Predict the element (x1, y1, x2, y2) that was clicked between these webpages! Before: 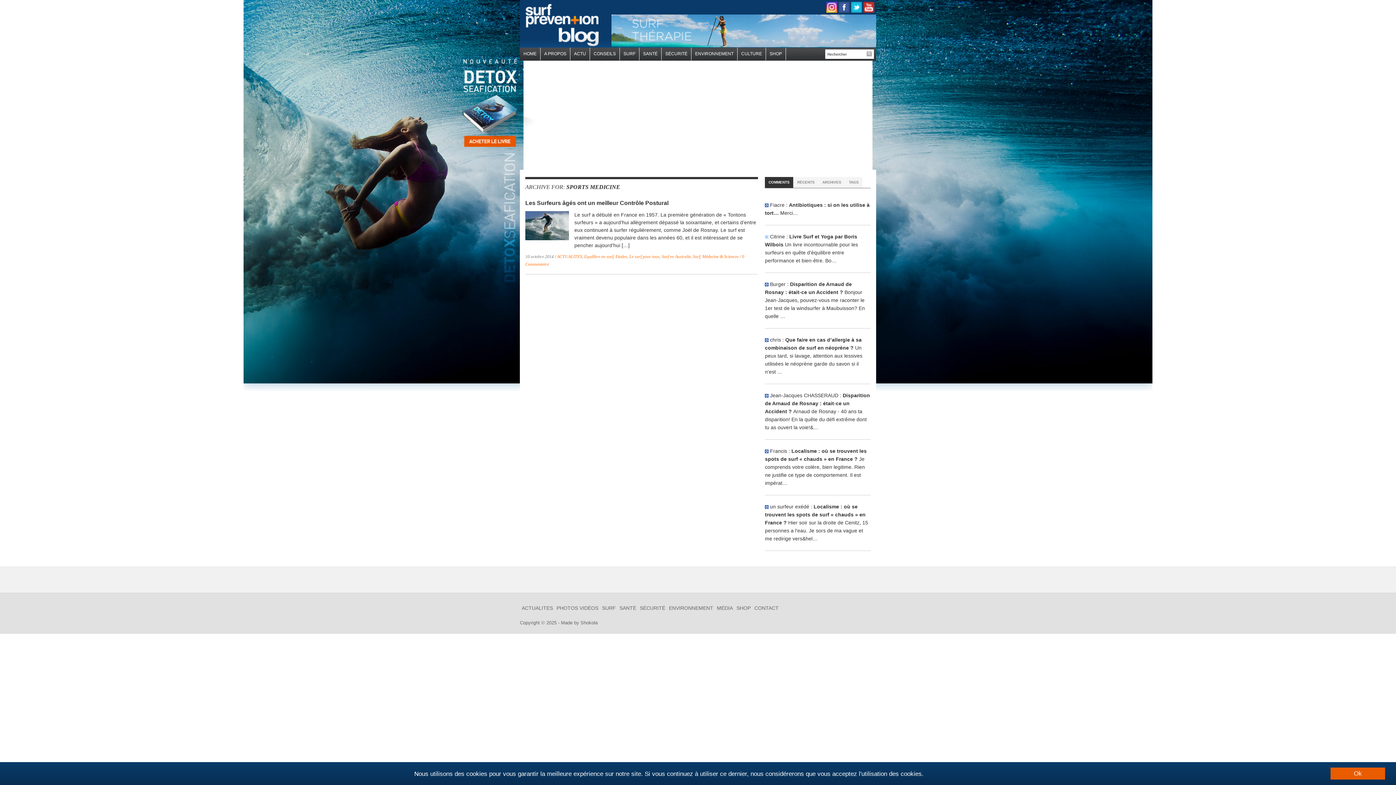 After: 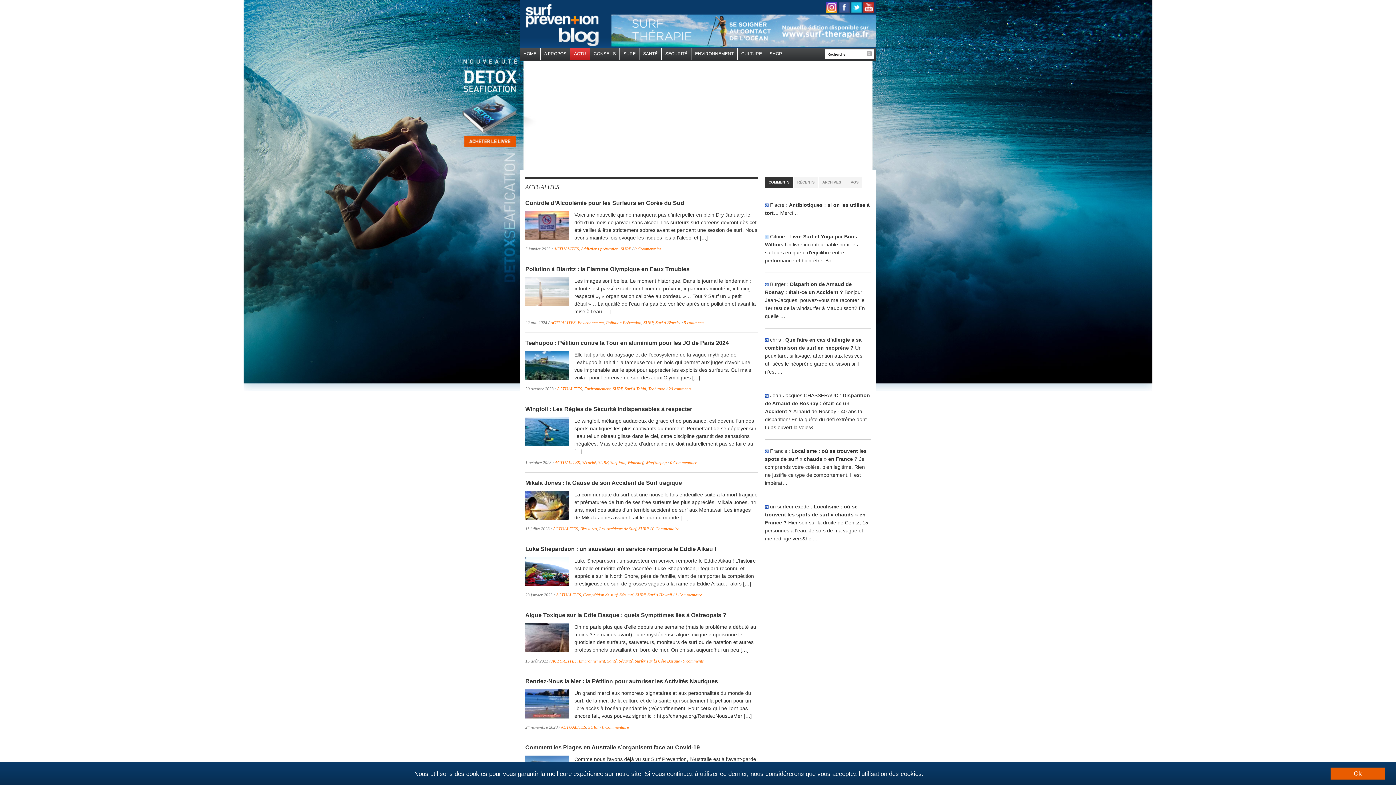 Action: label: ACTUALITES bbox: (557, 254, 582, 259)